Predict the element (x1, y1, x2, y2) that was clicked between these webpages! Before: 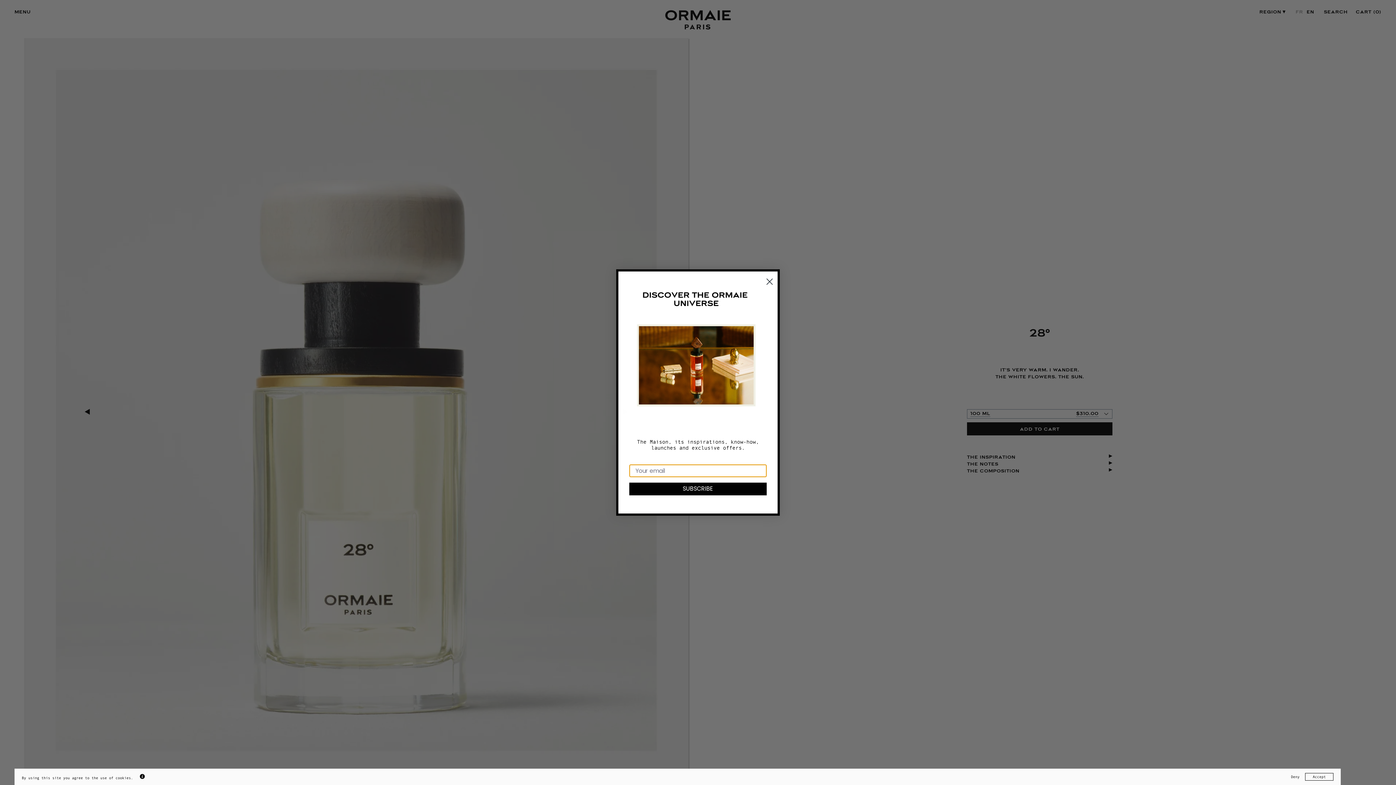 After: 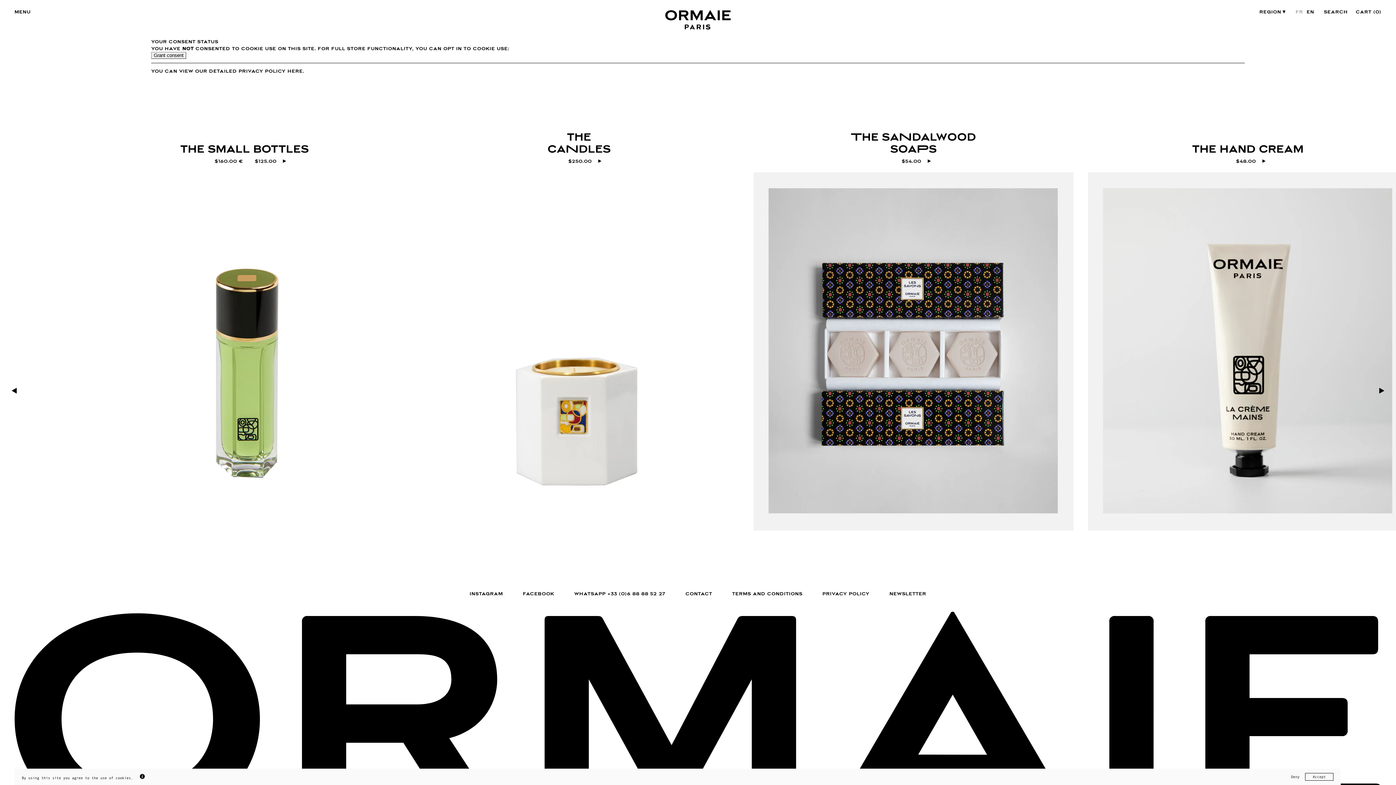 Action: bbox: (139, 776, 145, 780)